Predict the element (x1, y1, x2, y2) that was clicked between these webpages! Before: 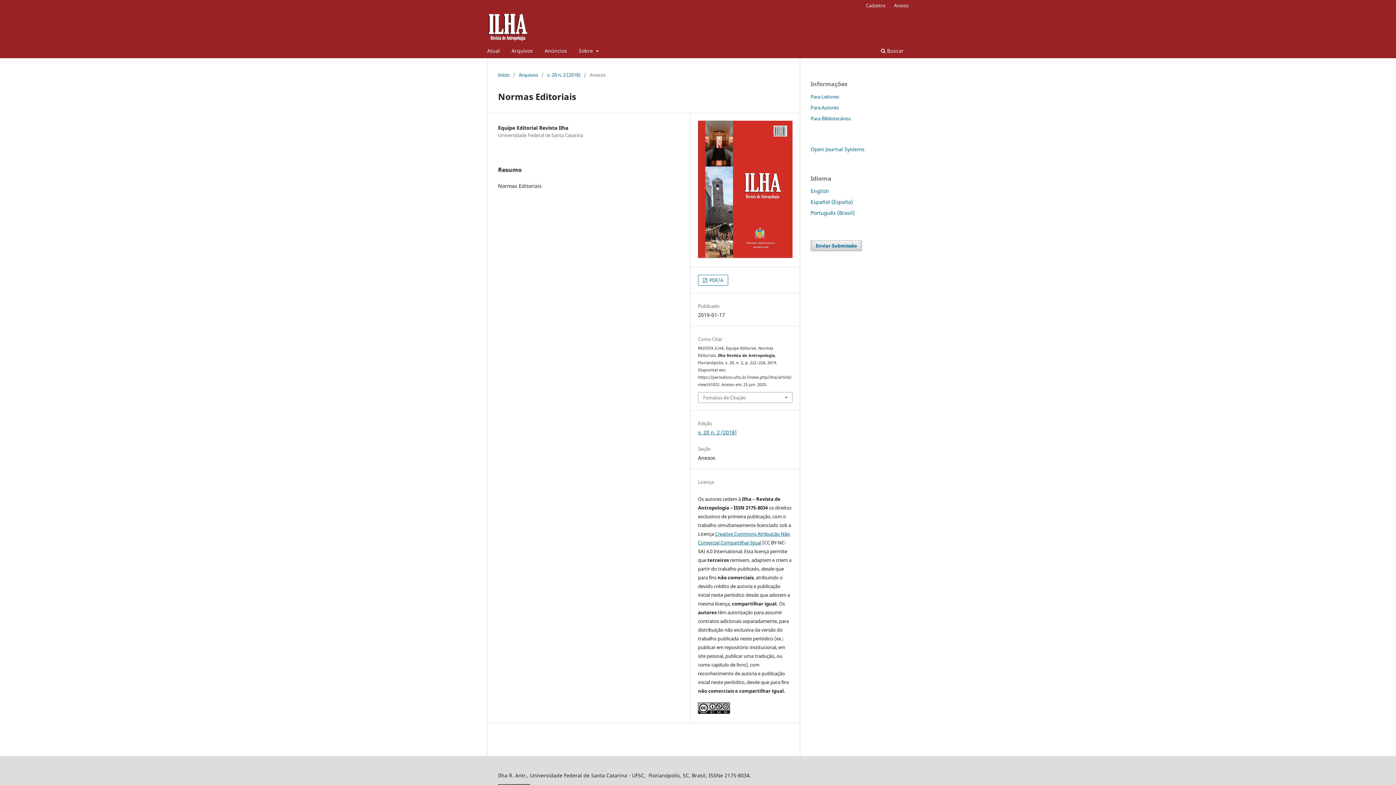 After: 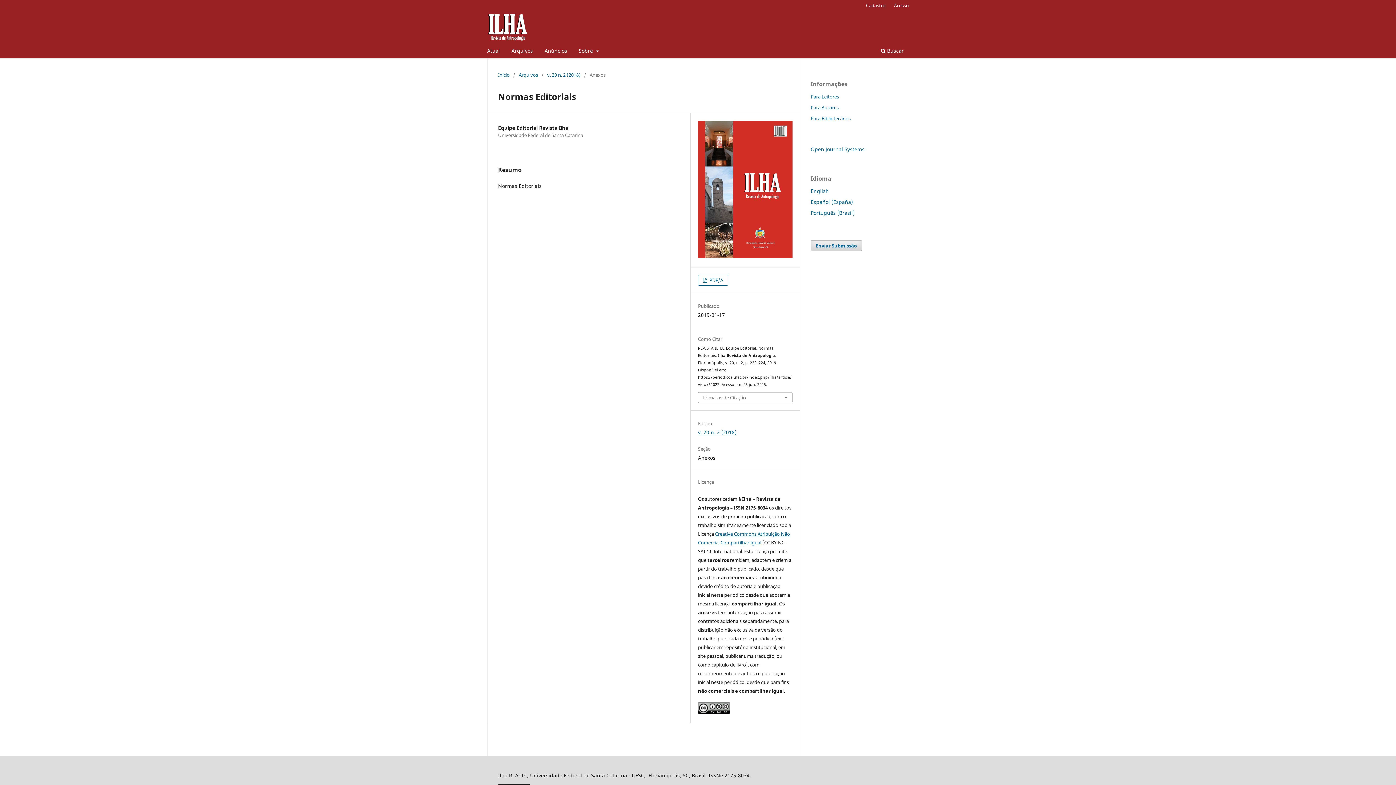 Action: label: Português (Brasil) bbox: (810, 209, 854, 216)